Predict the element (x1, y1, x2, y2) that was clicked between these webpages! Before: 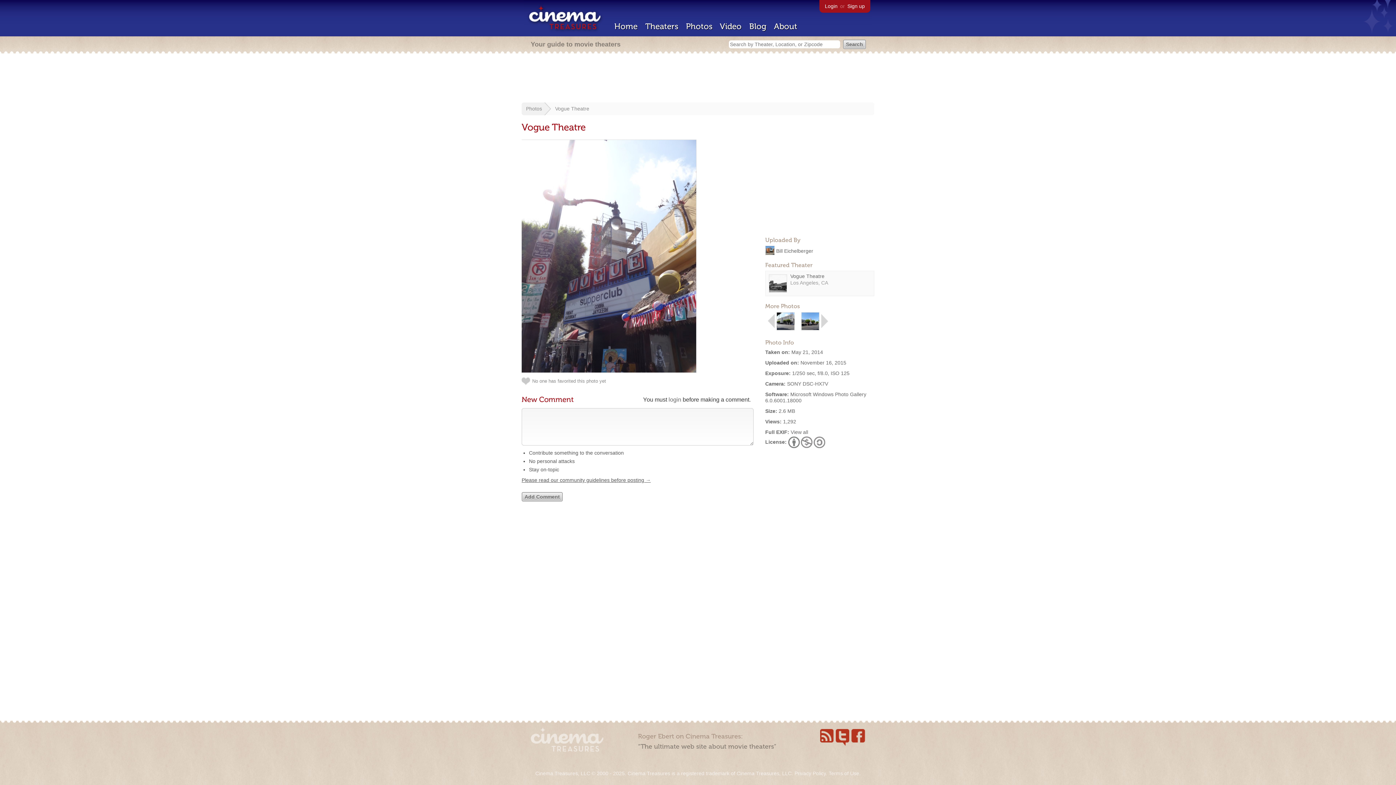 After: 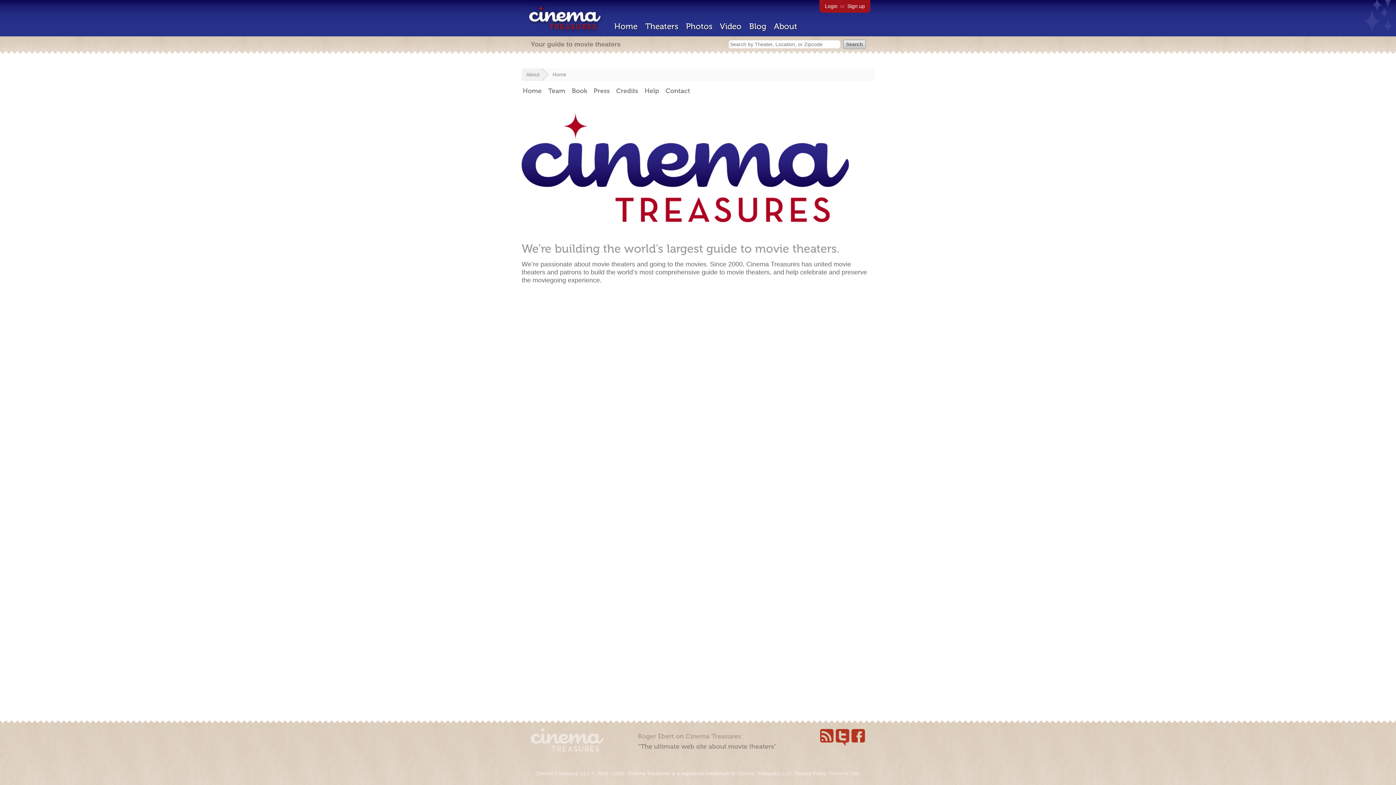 Action: label: About bbox: (774, 21, 797, 31)